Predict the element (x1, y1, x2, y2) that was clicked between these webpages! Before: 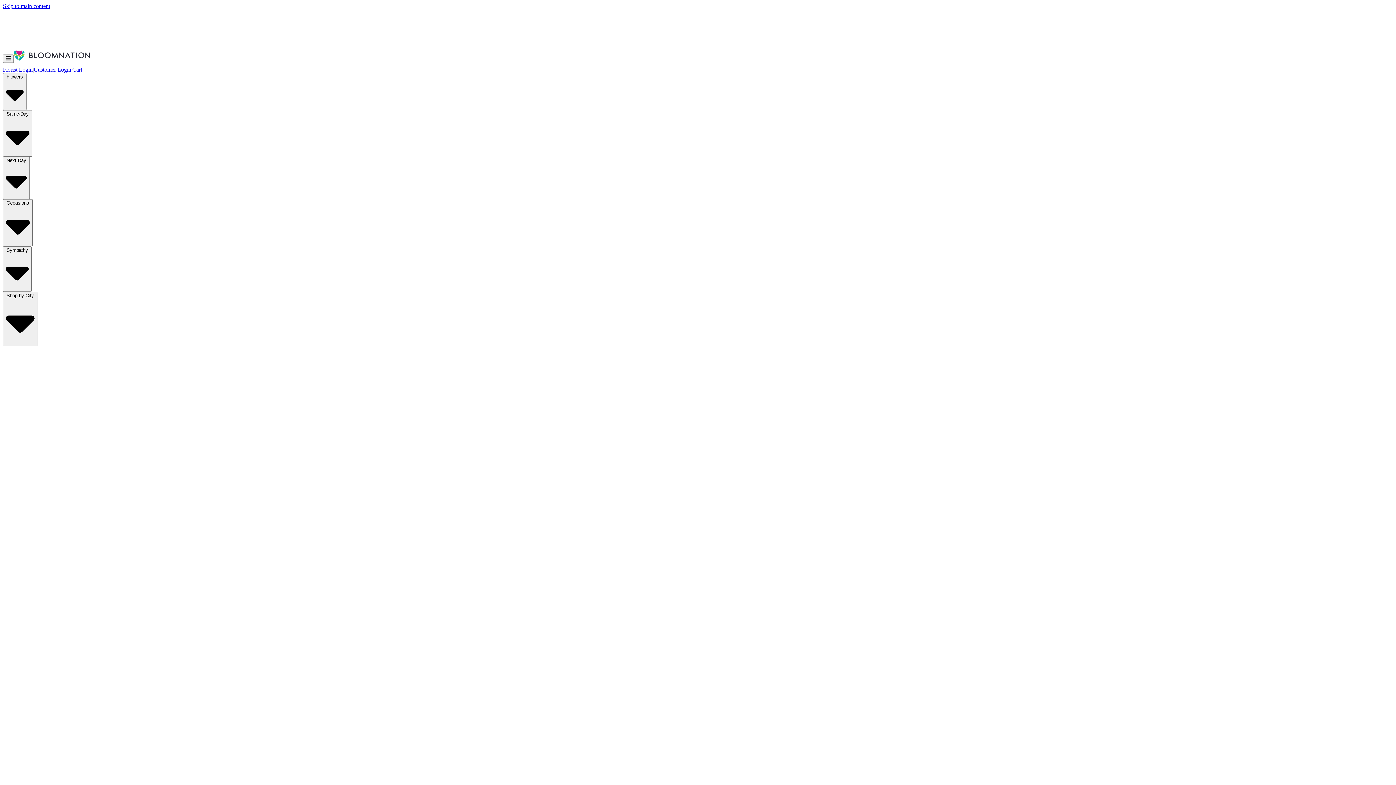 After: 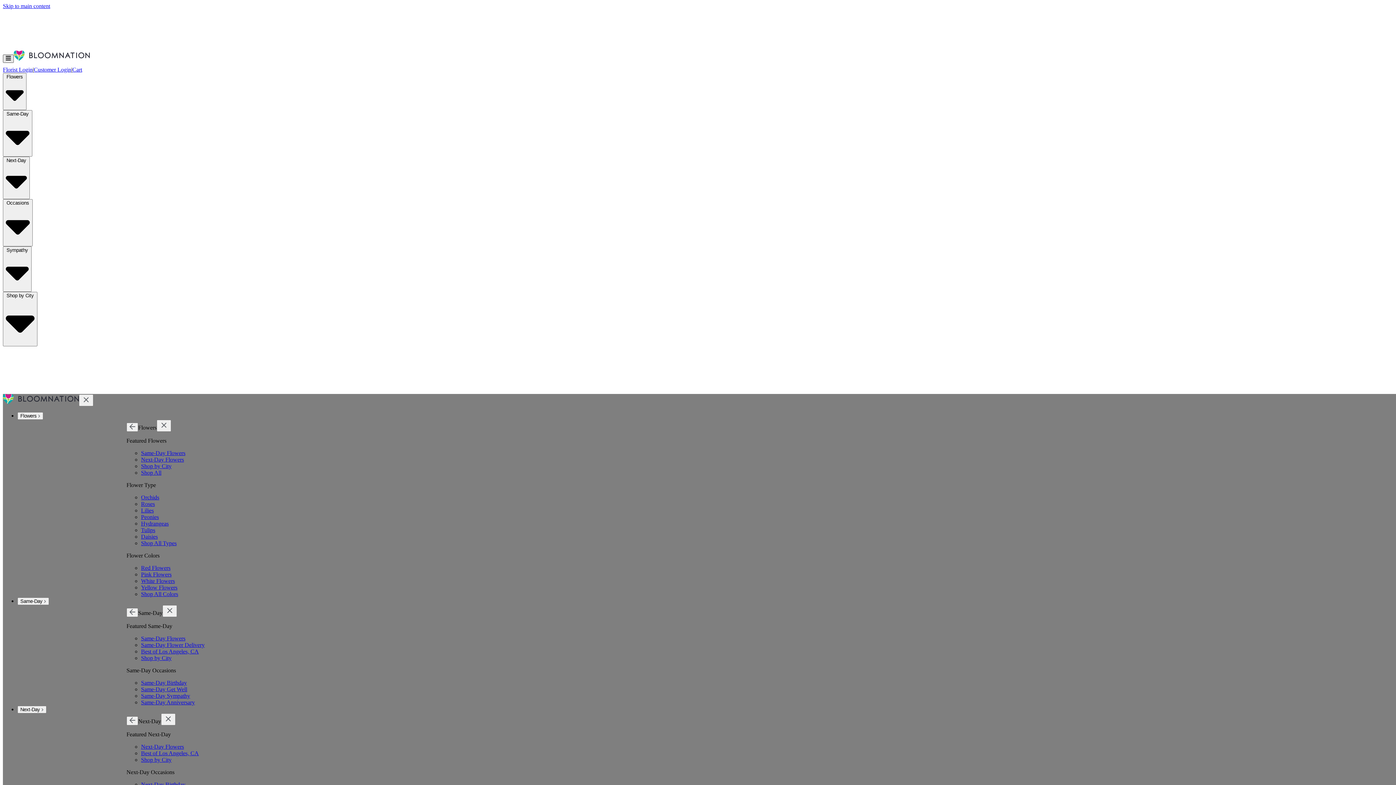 Action: bbox: (2, 54, 13, 62) label: Open Menu